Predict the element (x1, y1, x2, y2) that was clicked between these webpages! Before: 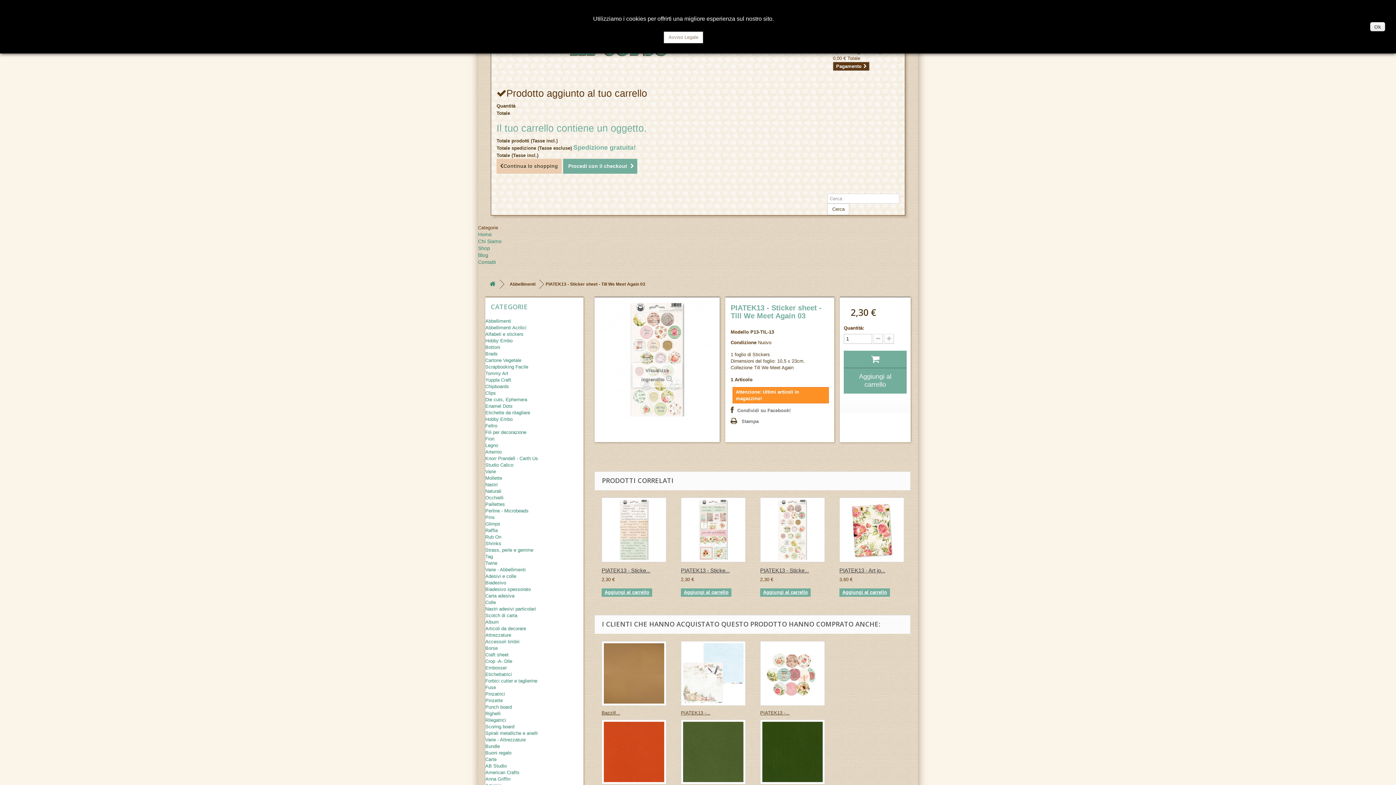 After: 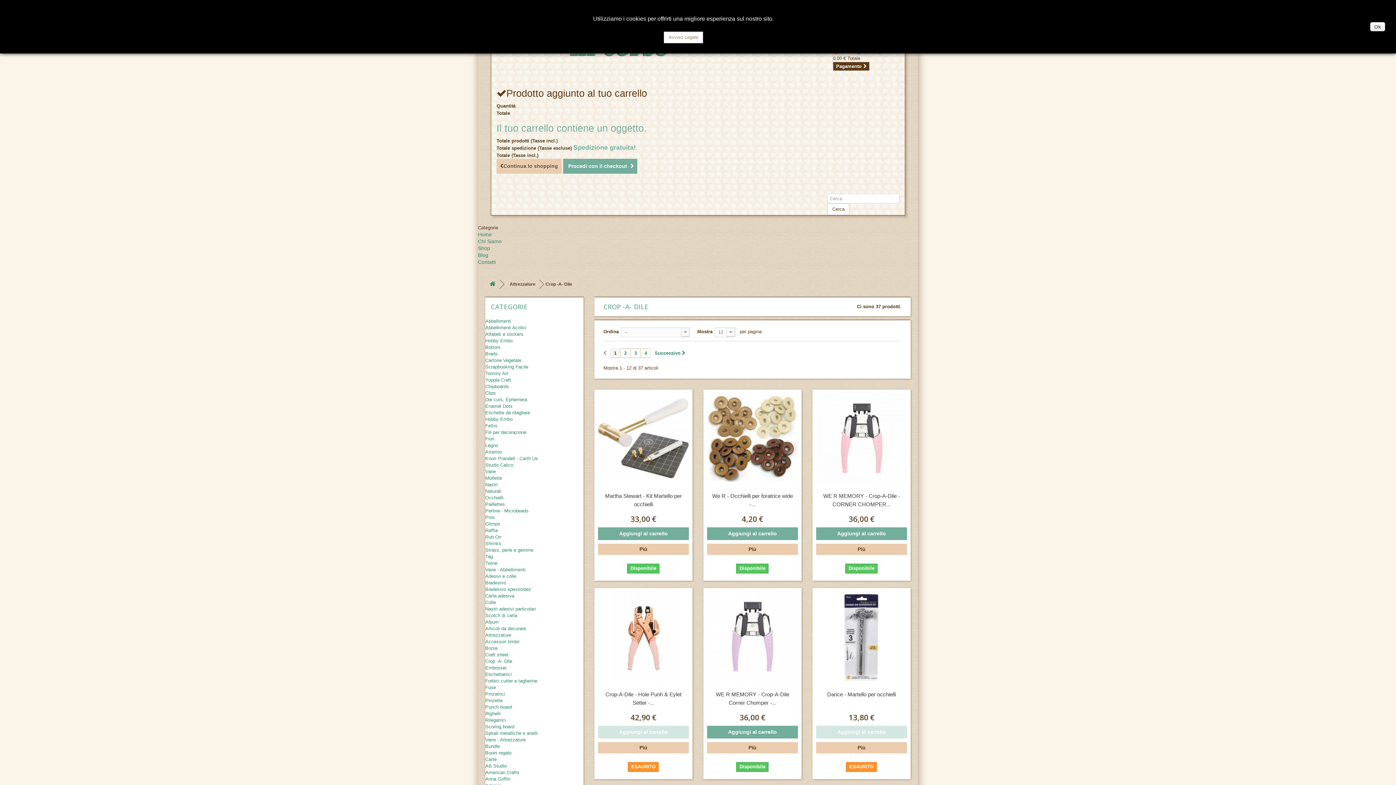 Action: bbox: (485, 658, 512, 664) label: Crop -A- Dile